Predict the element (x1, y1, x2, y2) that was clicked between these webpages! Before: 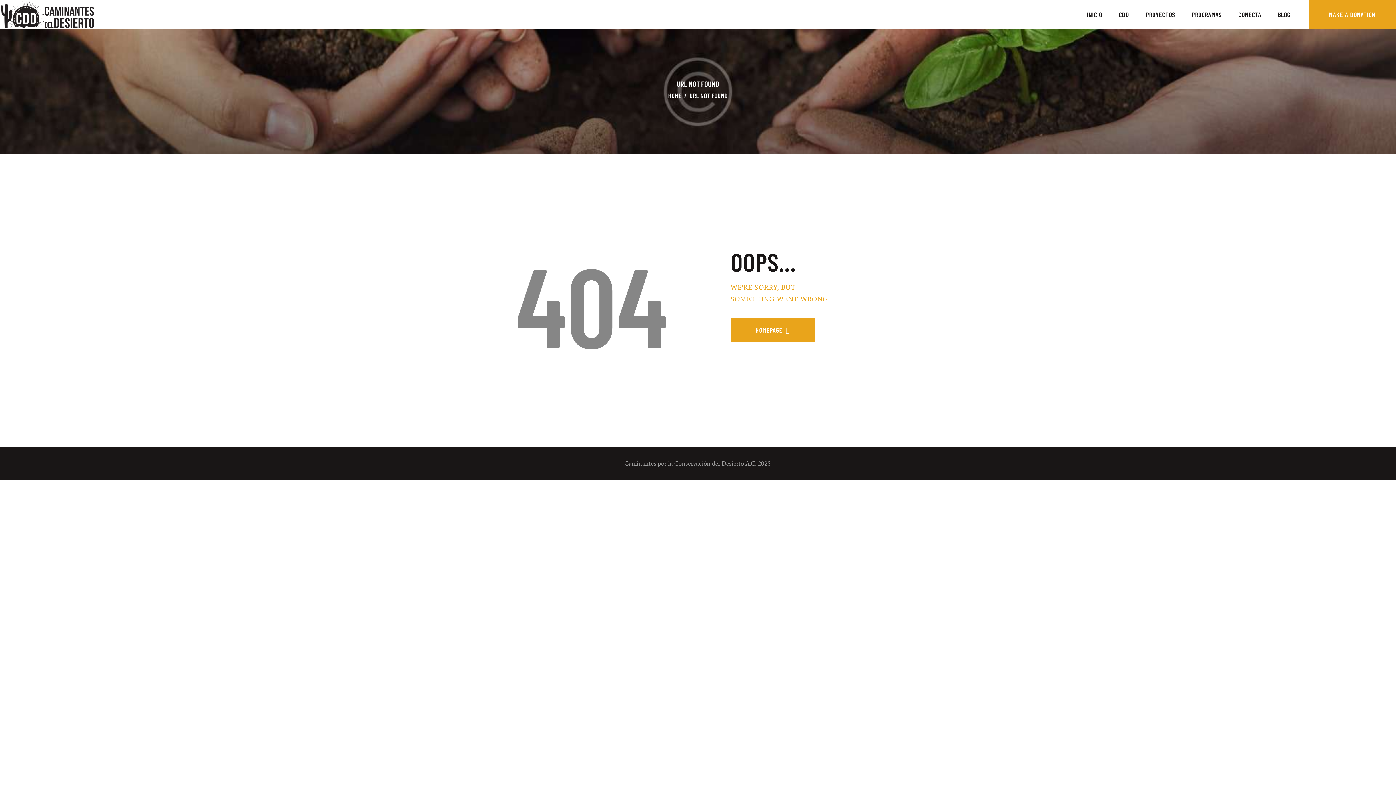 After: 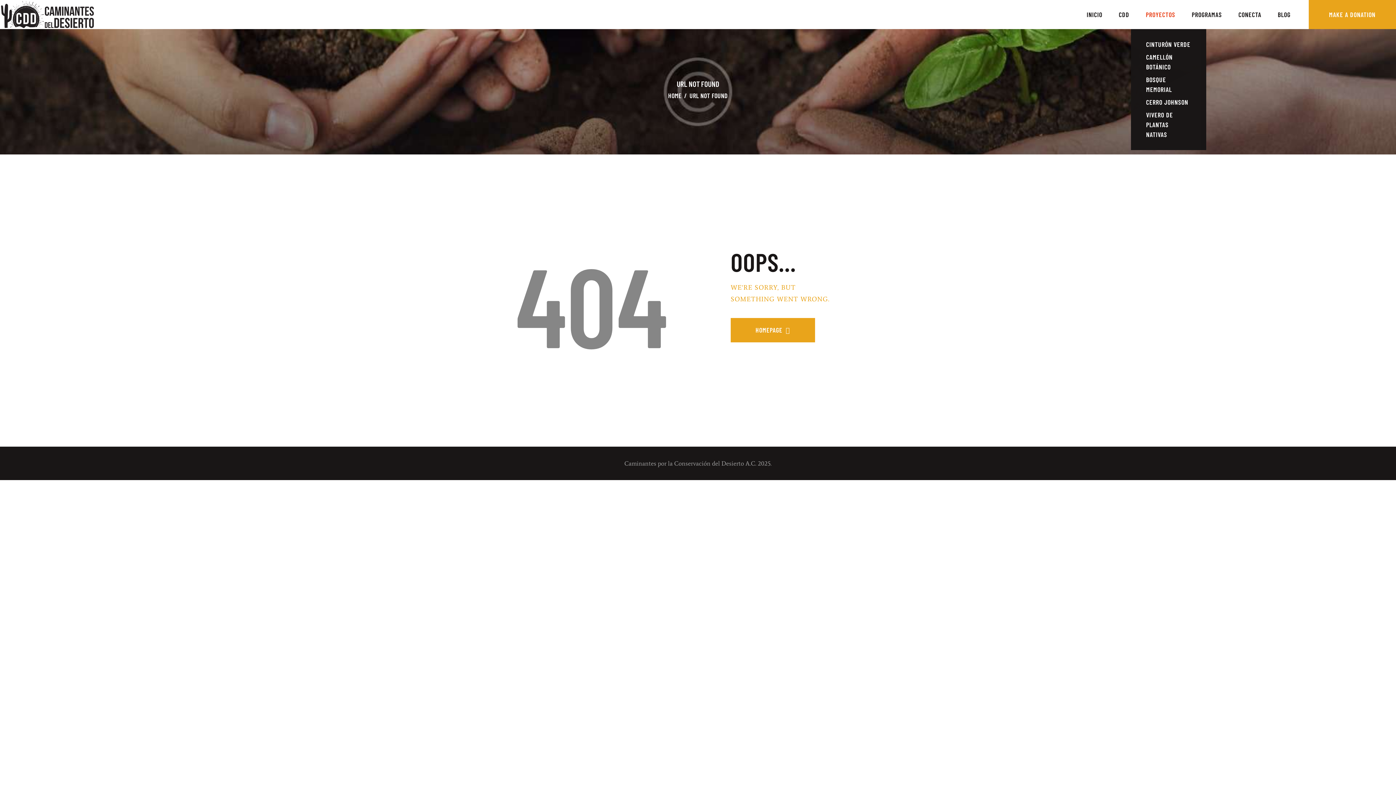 Action: label: PROYECTOS bbox: (1137, 3, 1183, 26)